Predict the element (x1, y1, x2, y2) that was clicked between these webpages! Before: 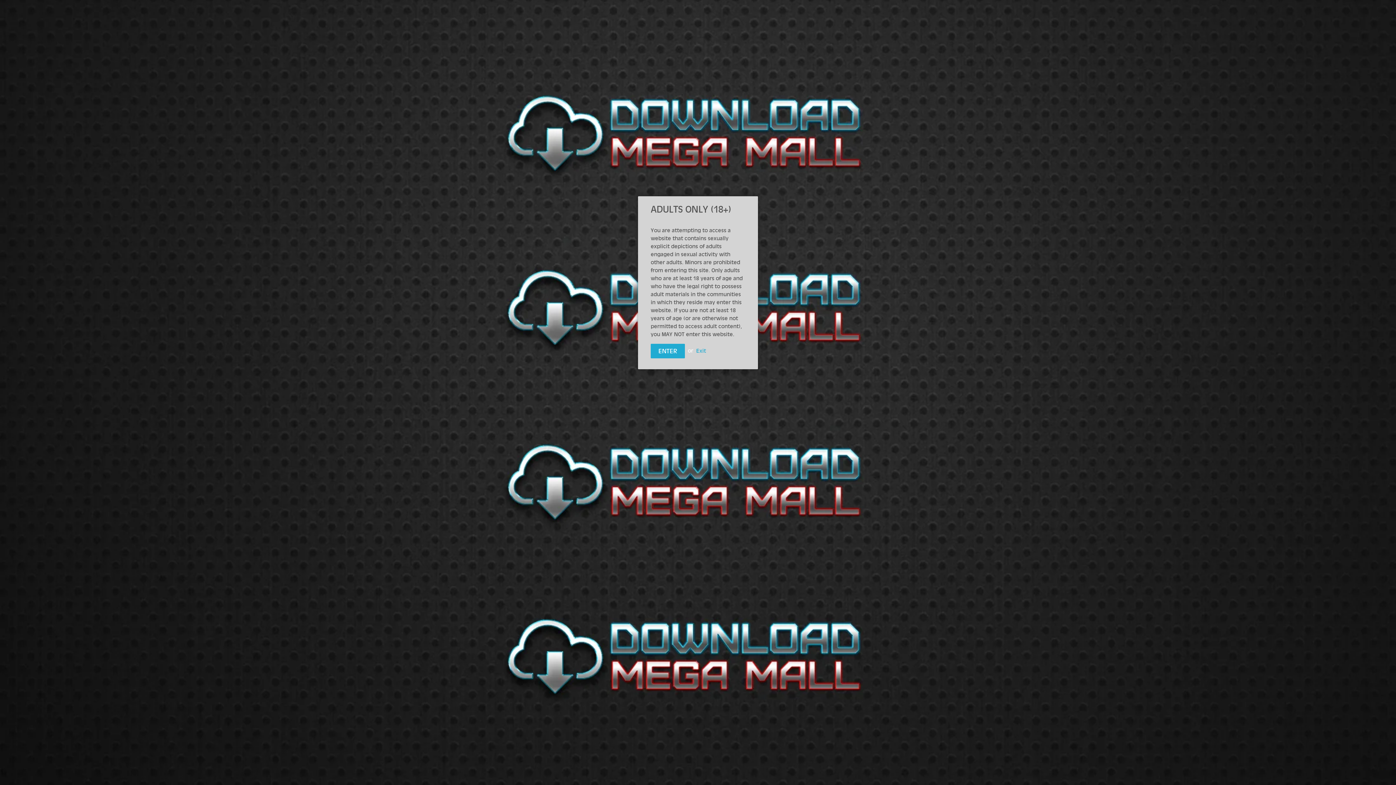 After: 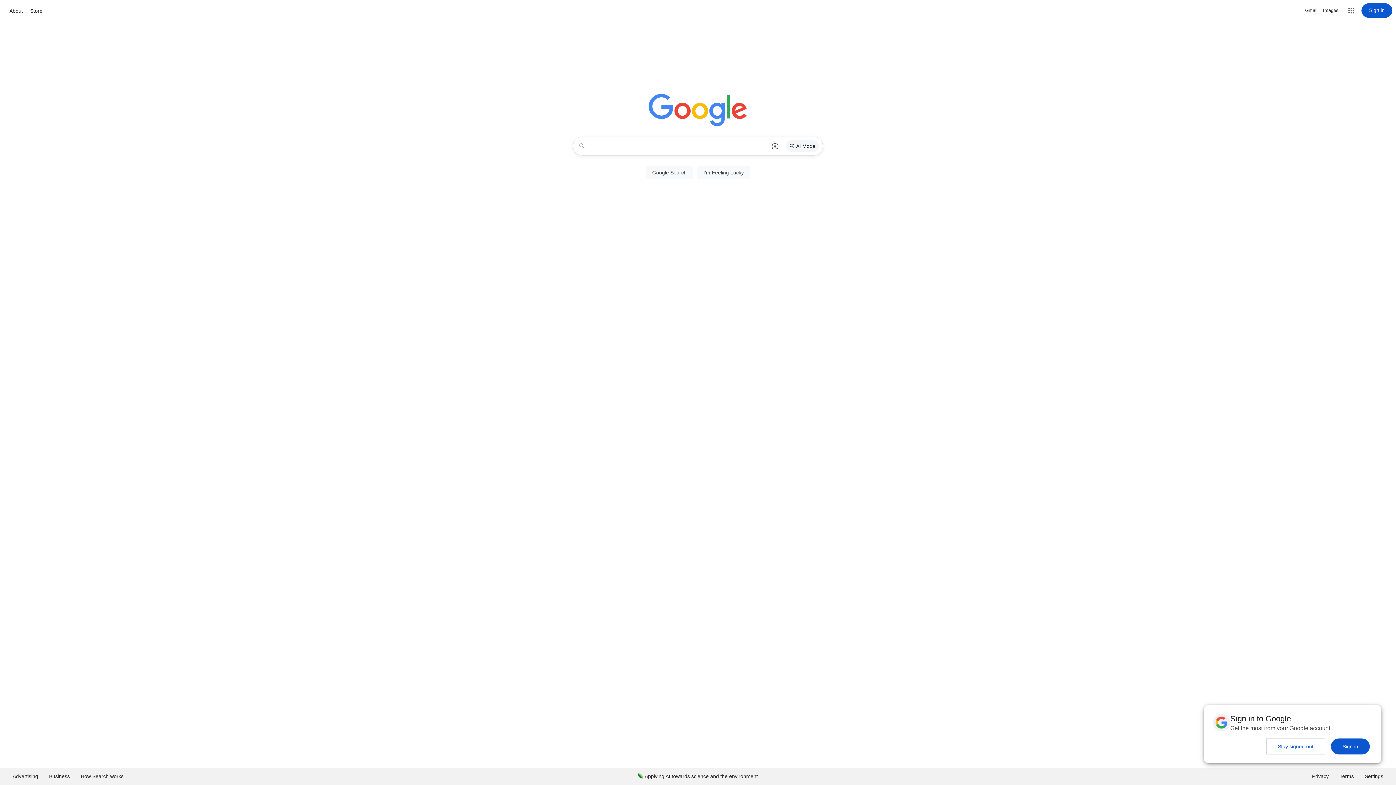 Action: bbox: (696, 347, 706, 354) label: Exit